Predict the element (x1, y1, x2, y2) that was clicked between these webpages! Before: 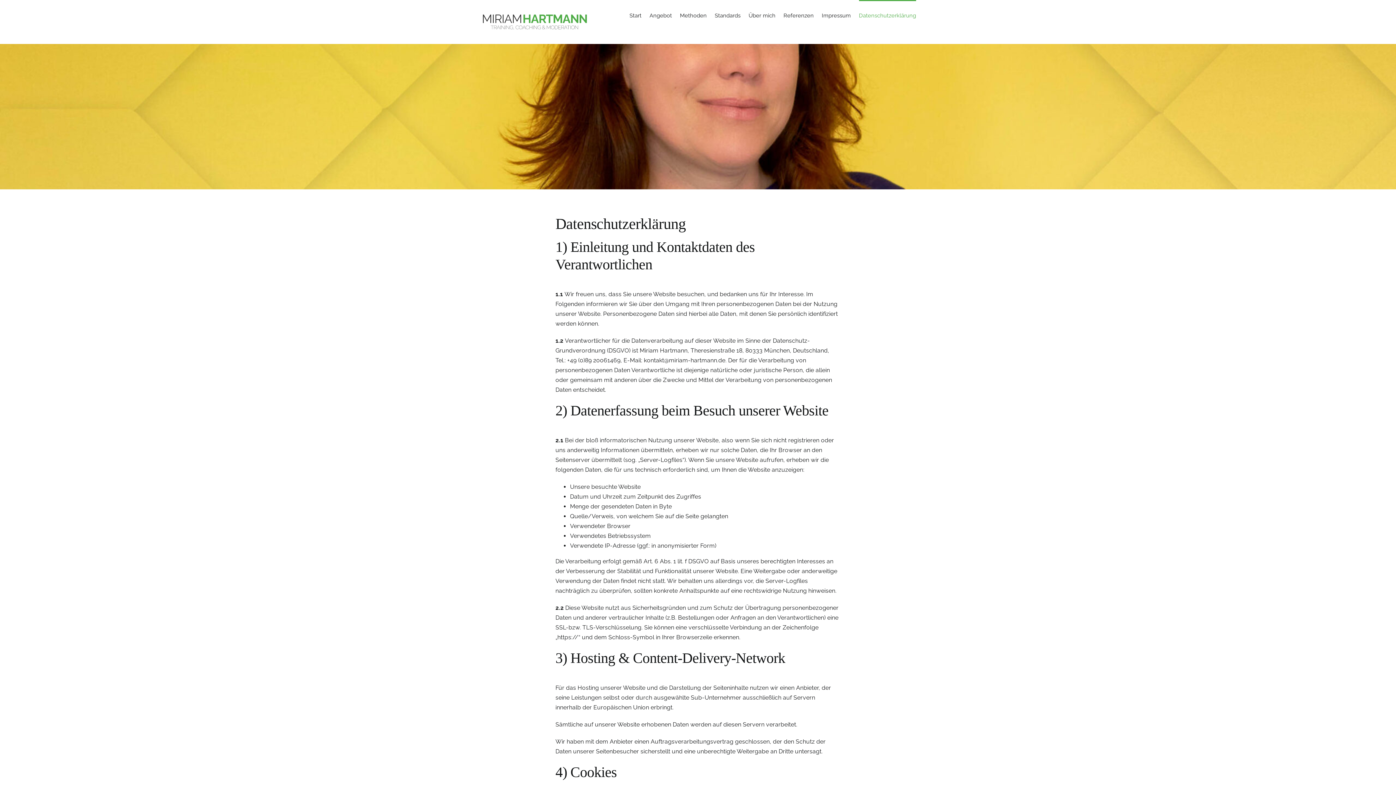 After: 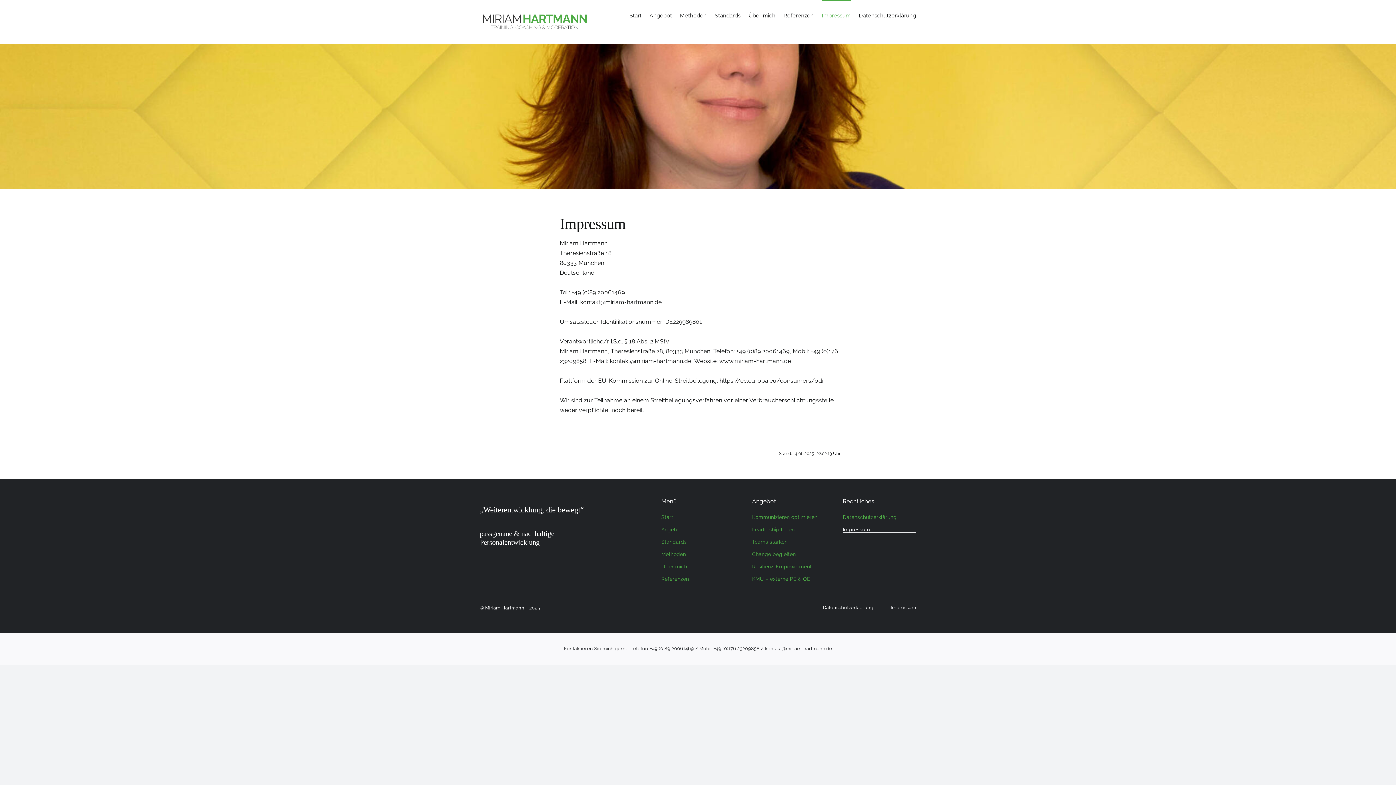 Action: label: Impressum bbox: (821, 0, 851, 30)